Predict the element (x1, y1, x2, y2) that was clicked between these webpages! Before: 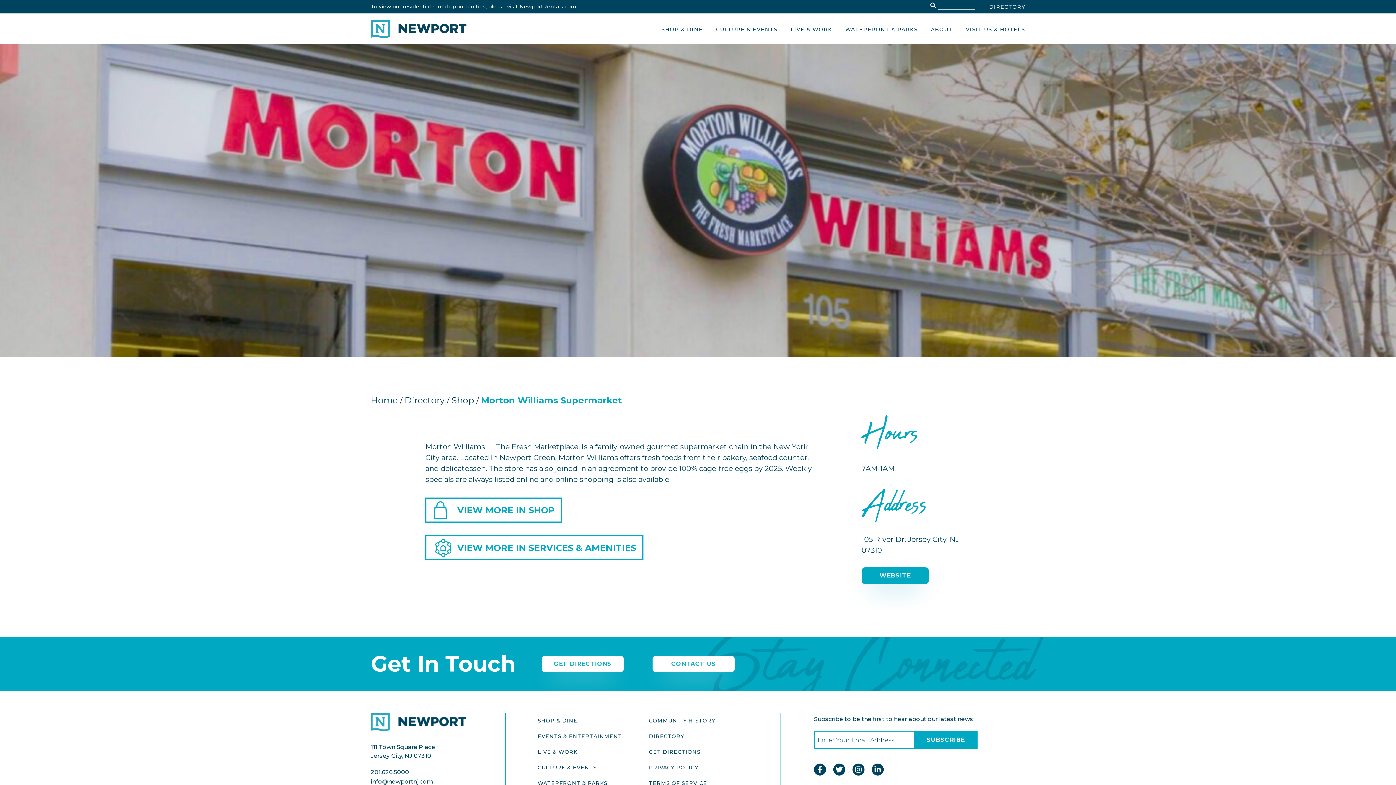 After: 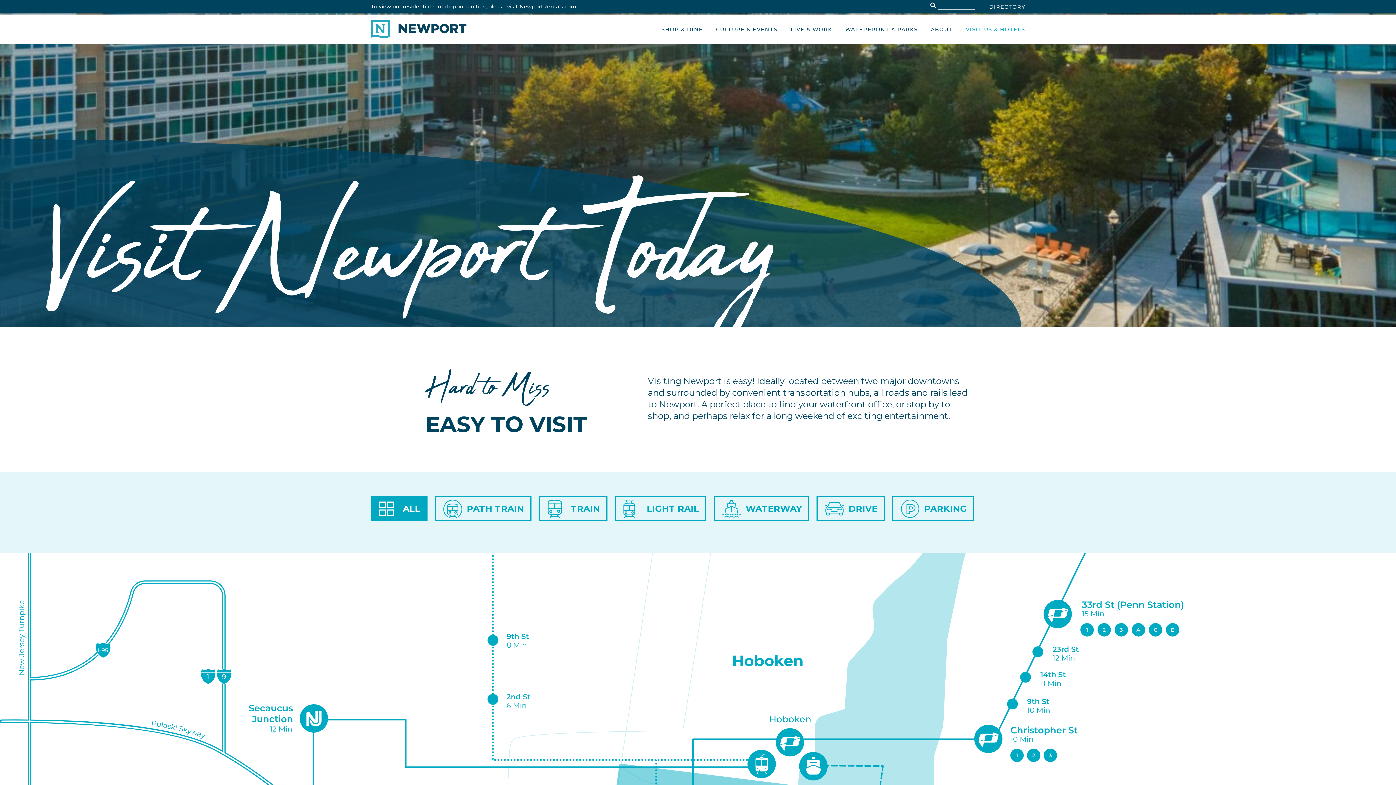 Action: label: GET DIRECTIONS bbox: (645, 744, 756, 760)